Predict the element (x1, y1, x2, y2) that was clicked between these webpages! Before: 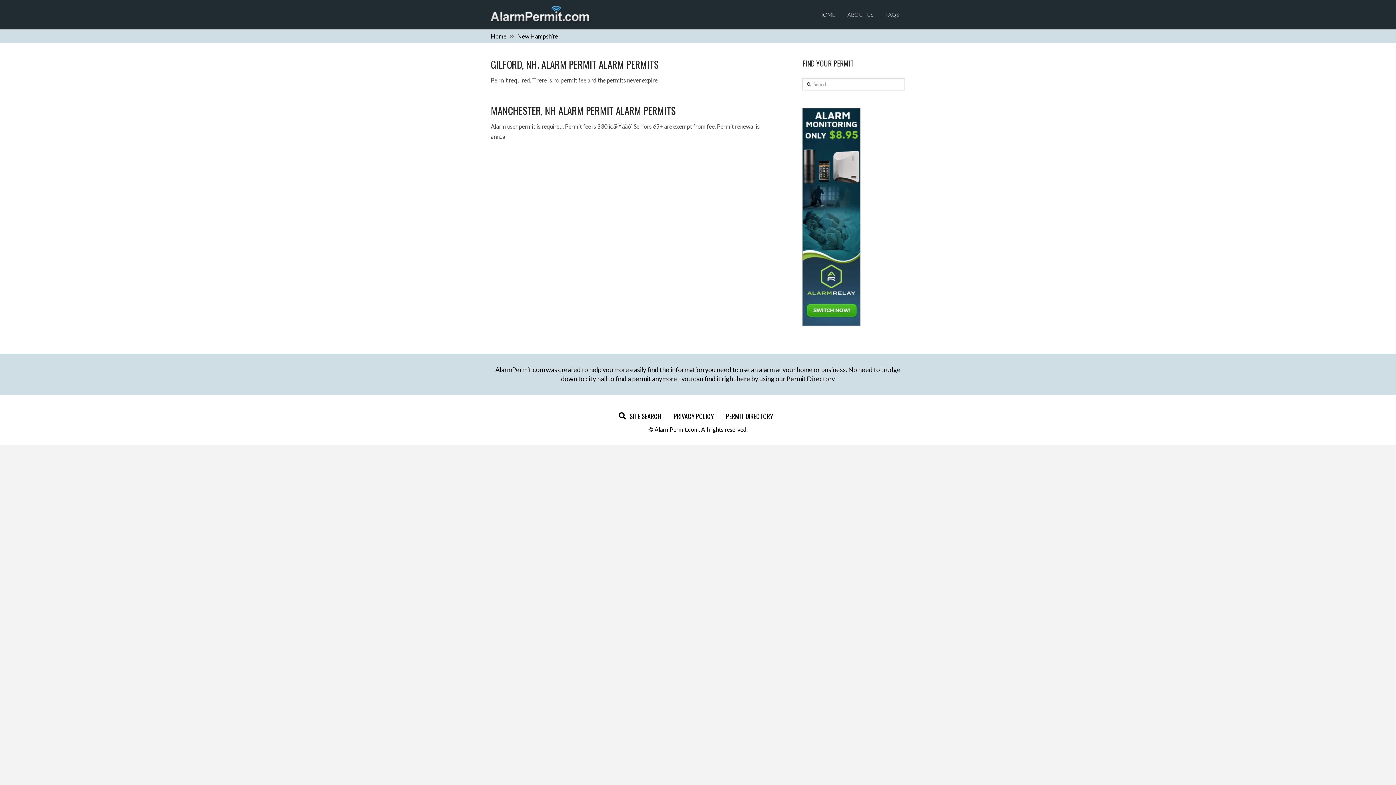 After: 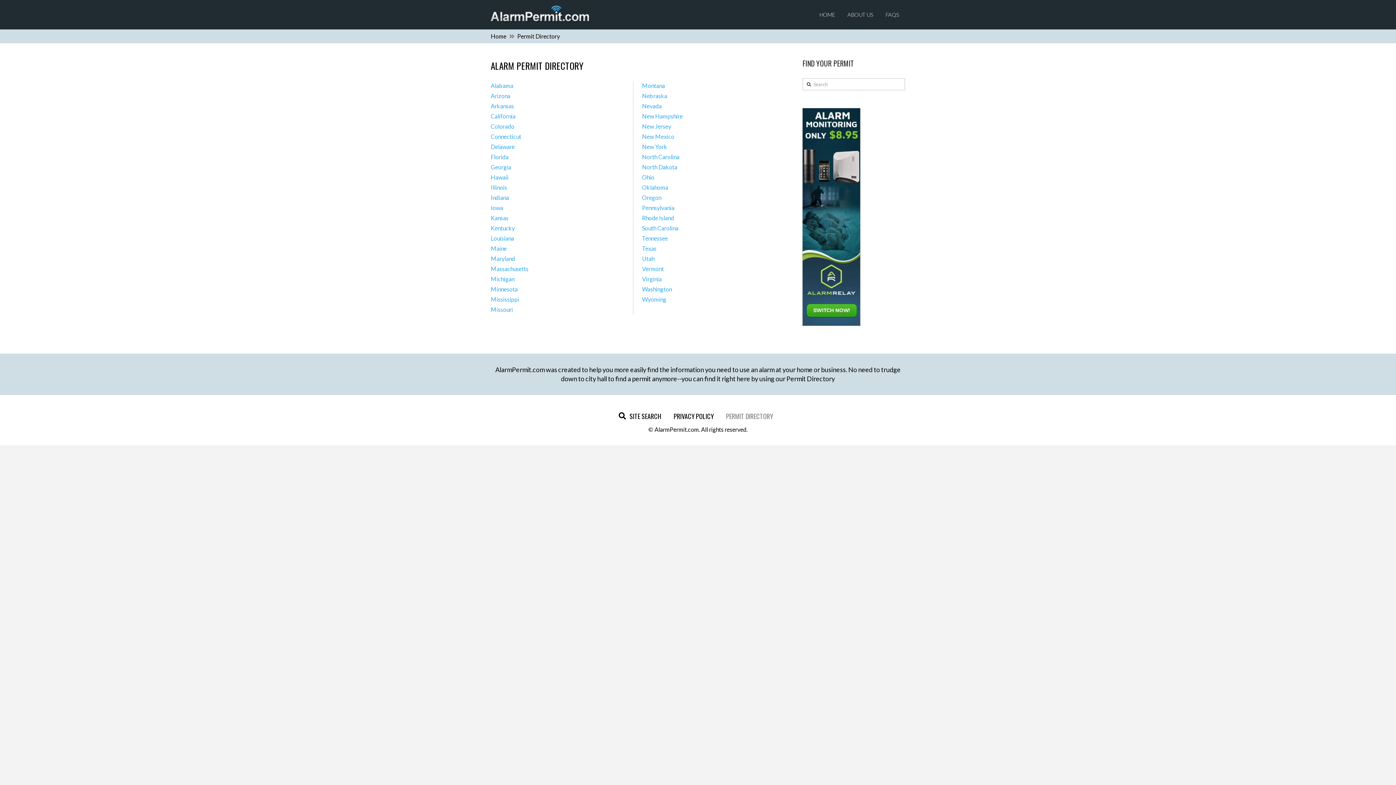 Action: label: PERMIT DIRECTORY bbox: (720, 407, 779, 425)